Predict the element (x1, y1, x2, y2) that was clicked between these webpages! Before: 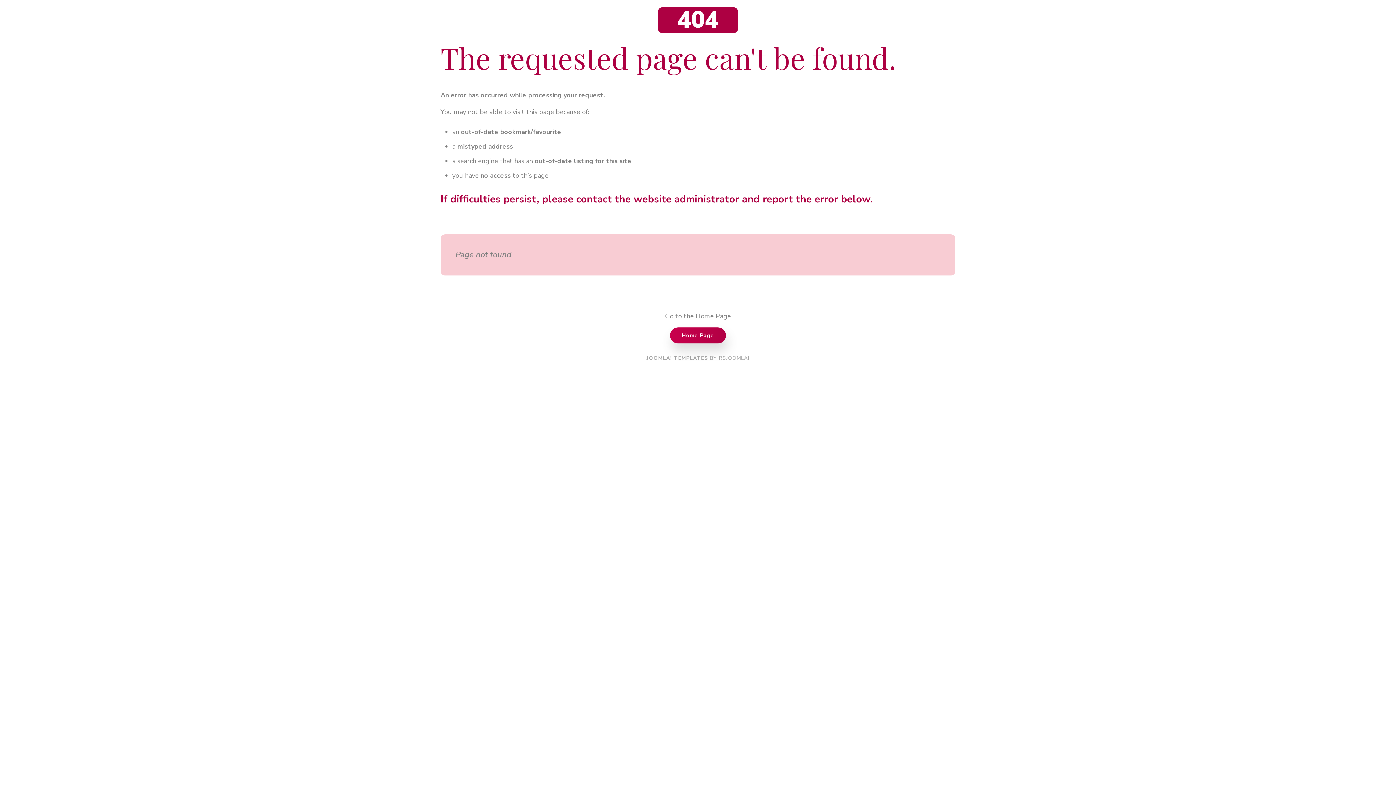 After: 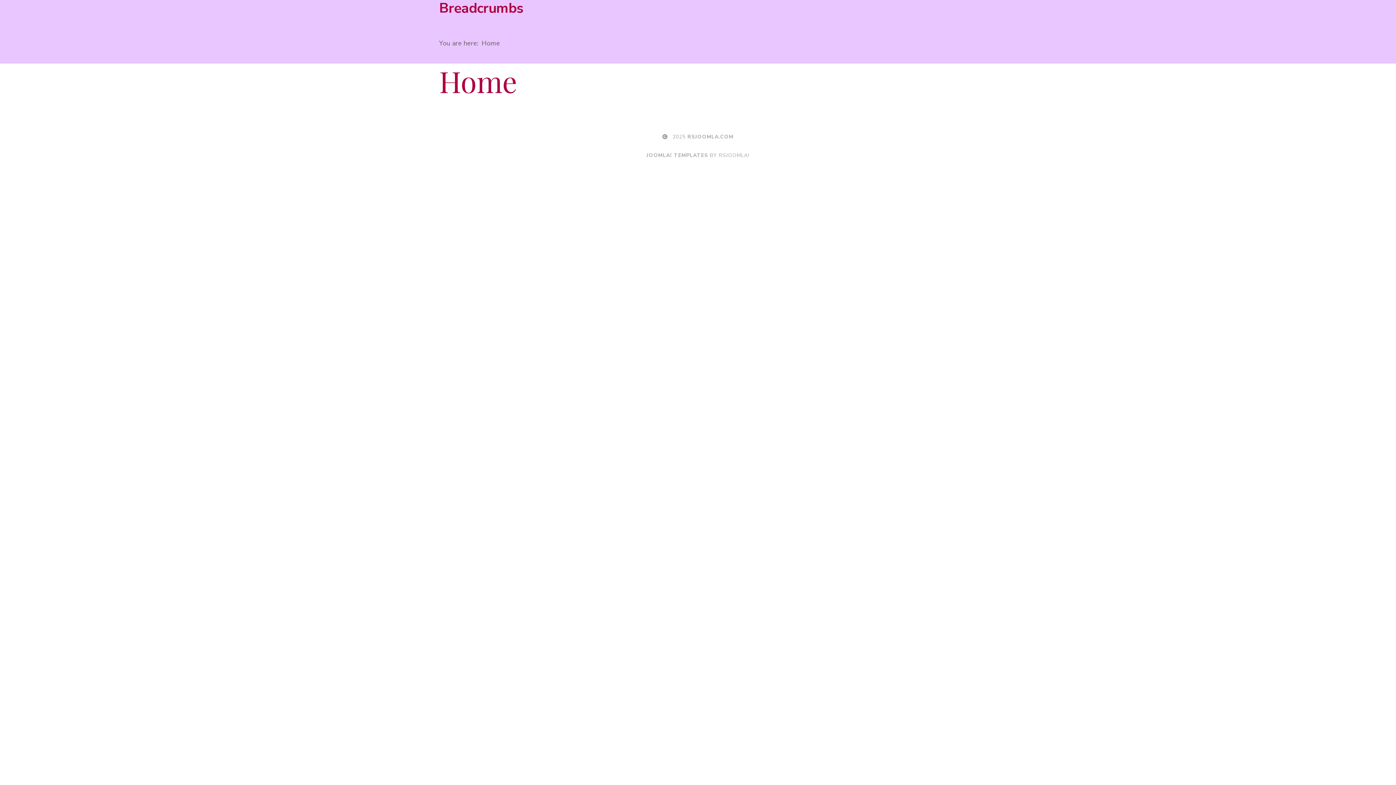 Action: label: Home Page bbox: (670, 327, 726, 343)